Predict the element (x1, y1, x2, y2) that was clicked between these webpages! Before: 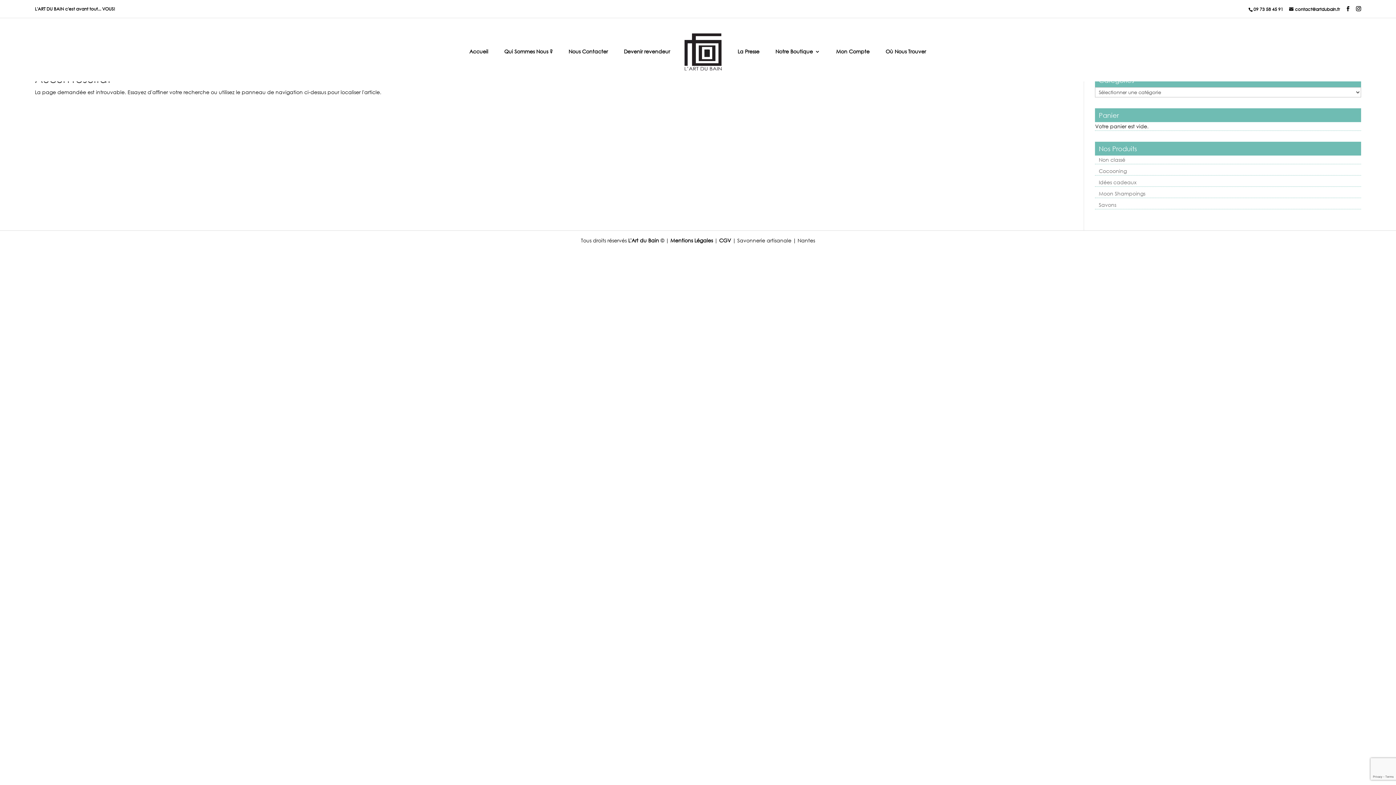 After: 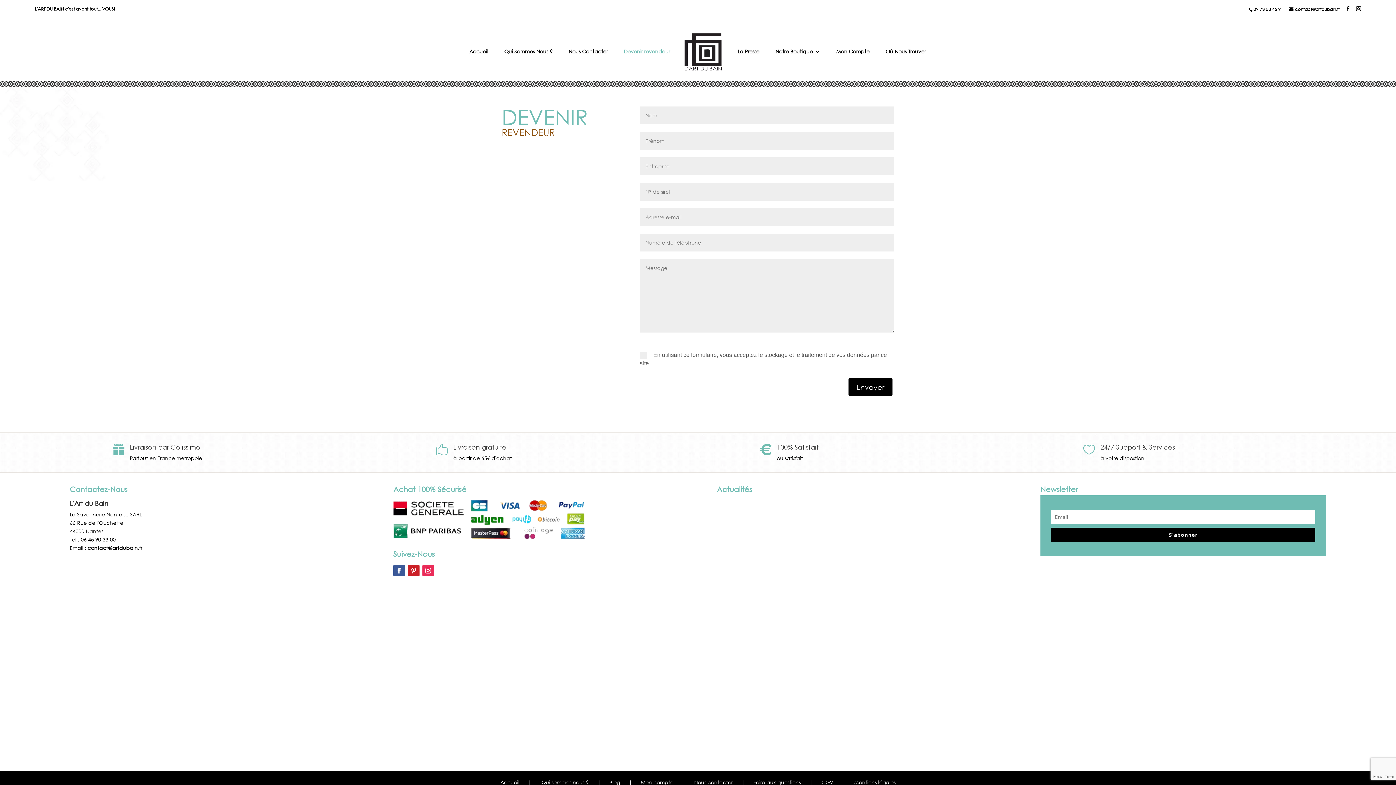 Action: label: Devenir revendeur bbox: (624, 49, 670, 81)